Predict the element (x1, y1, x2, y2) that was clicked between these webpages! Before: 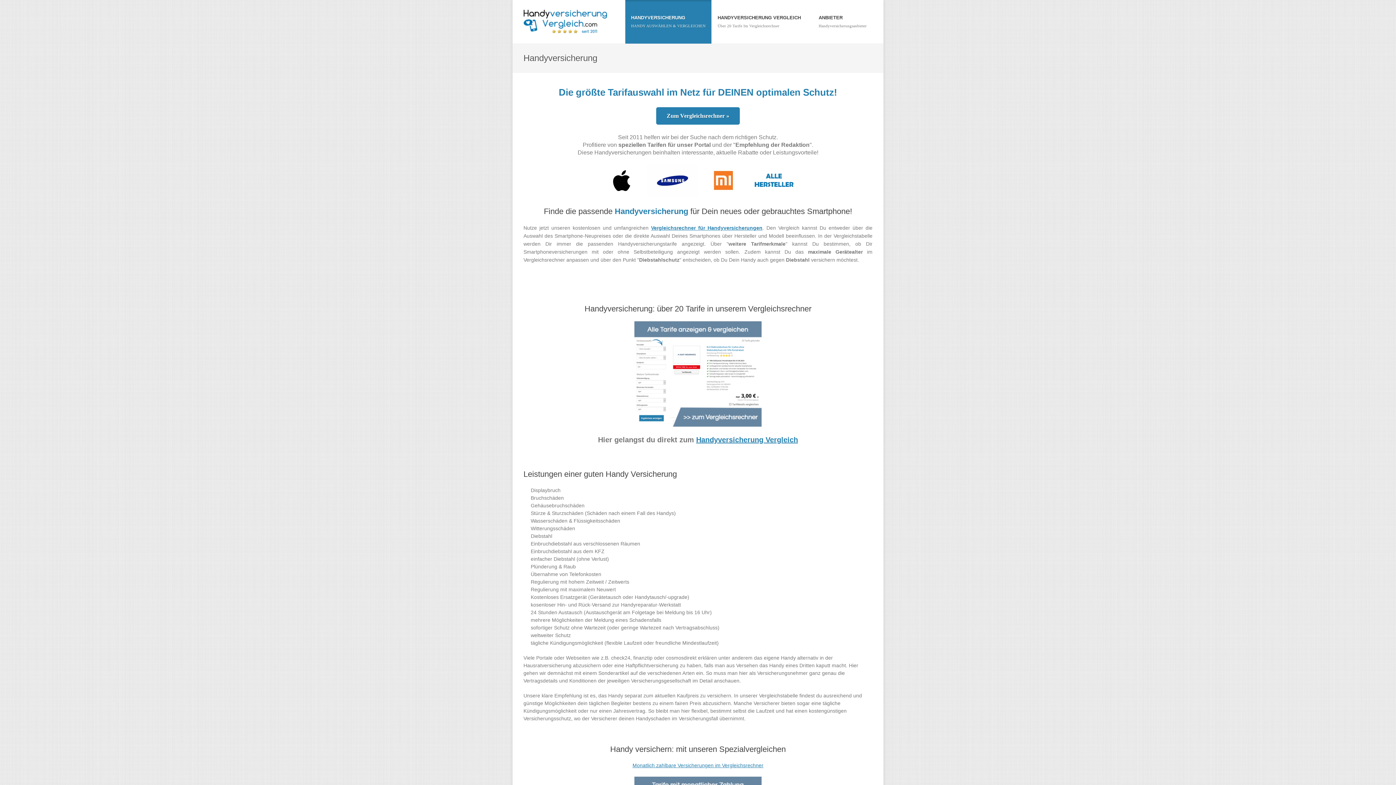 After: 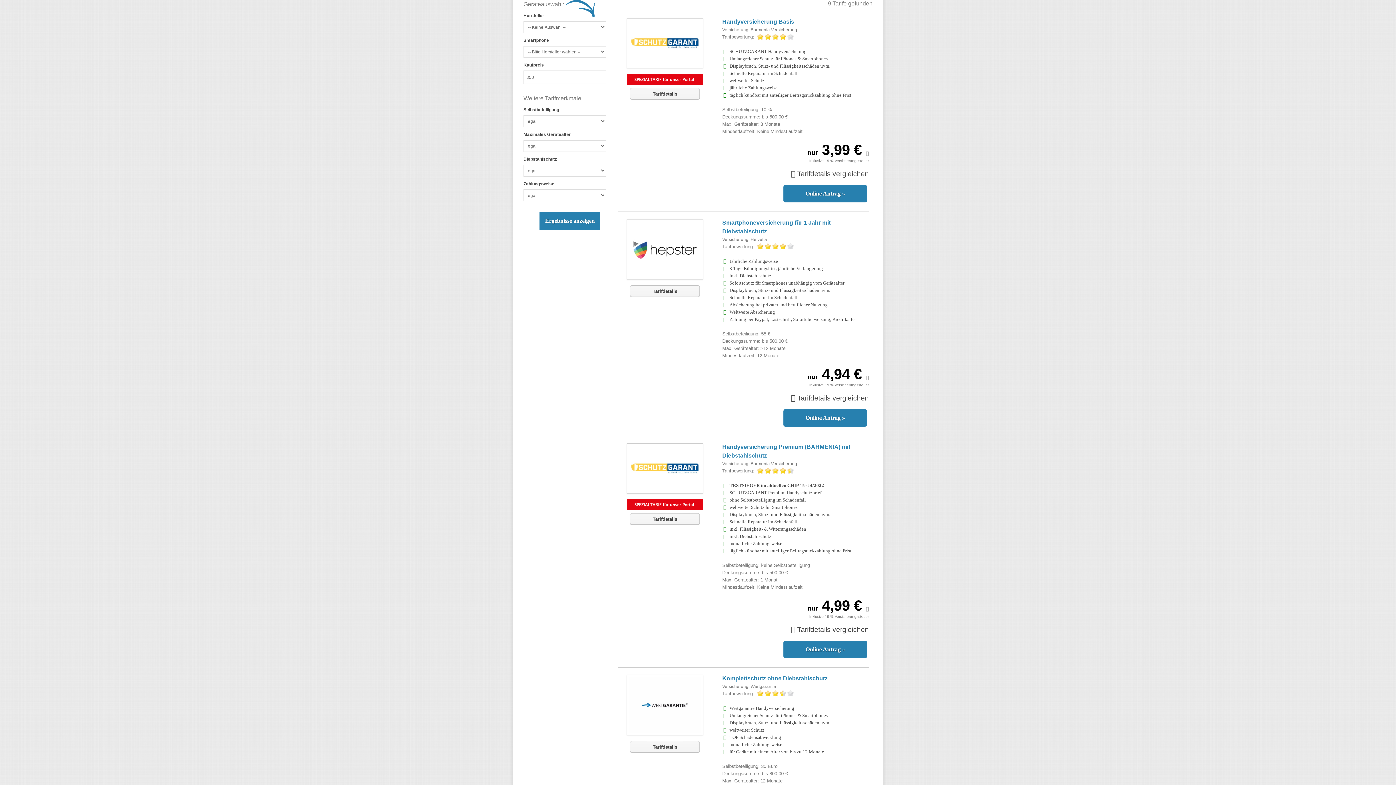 Action: bbox: (634, 422, 761, 428)